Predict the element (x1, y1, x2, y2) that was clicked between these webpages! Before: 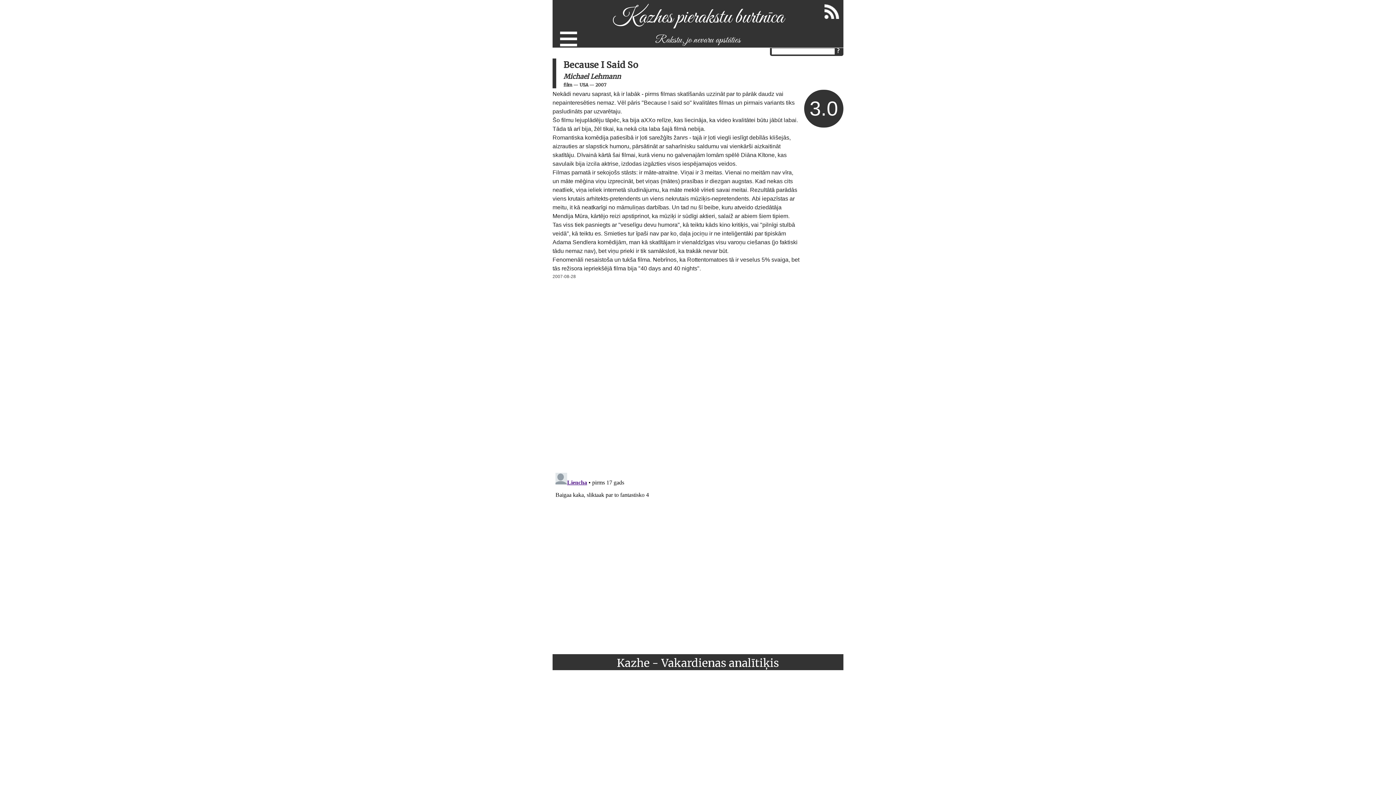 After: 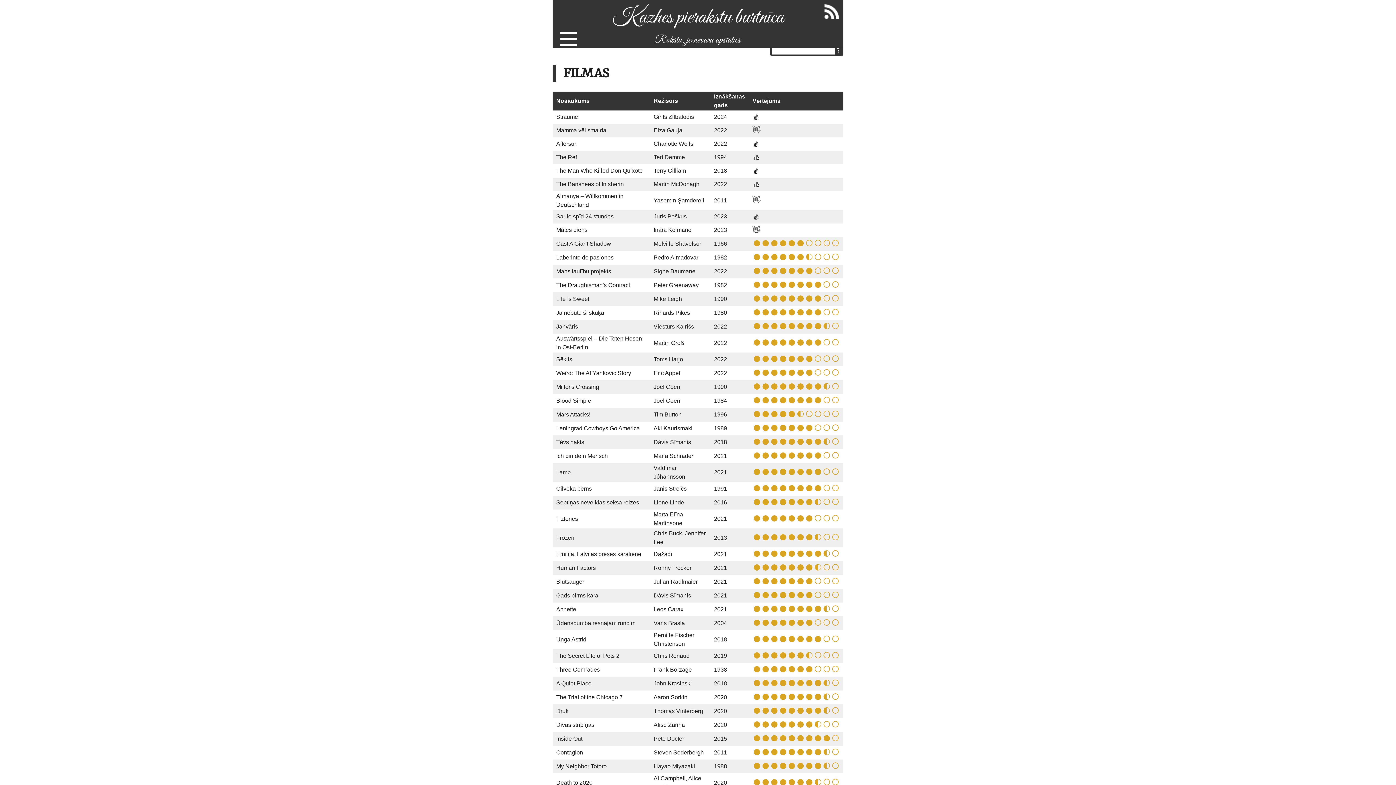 Action: label: film bbox: (563, 82, 572, 87)